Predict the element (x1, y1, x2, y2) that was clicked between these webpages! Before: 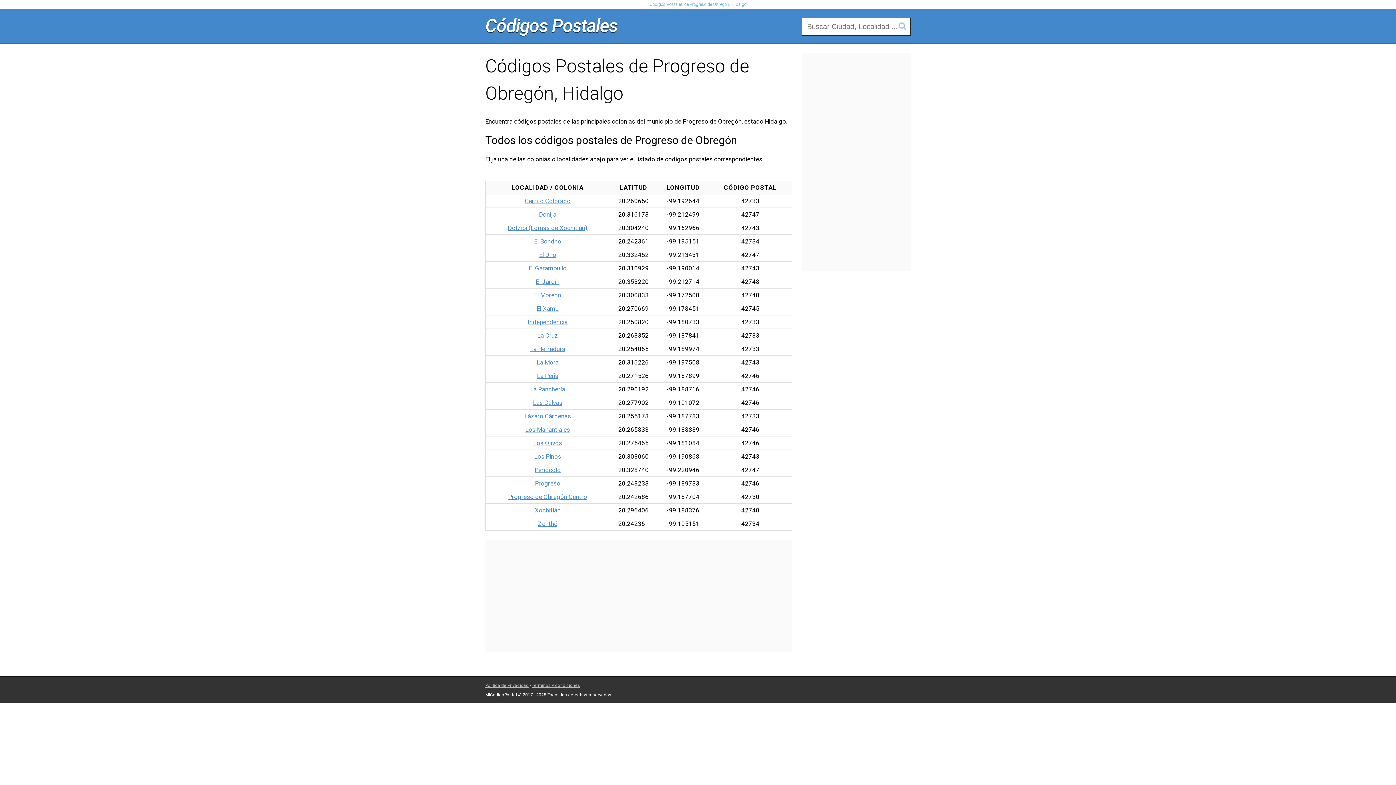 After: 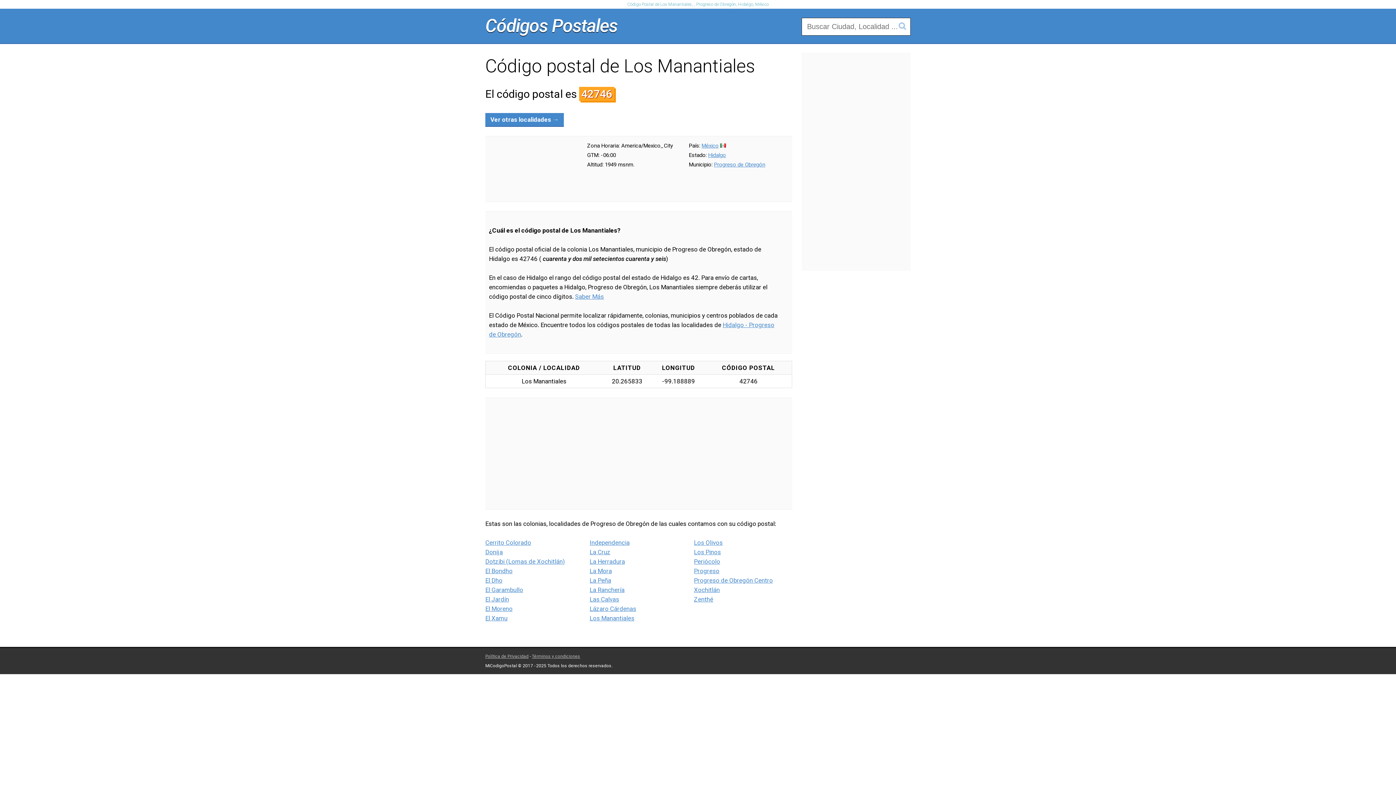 Action: label: Los Manantiales bbox: (525, 426, 570, 433)